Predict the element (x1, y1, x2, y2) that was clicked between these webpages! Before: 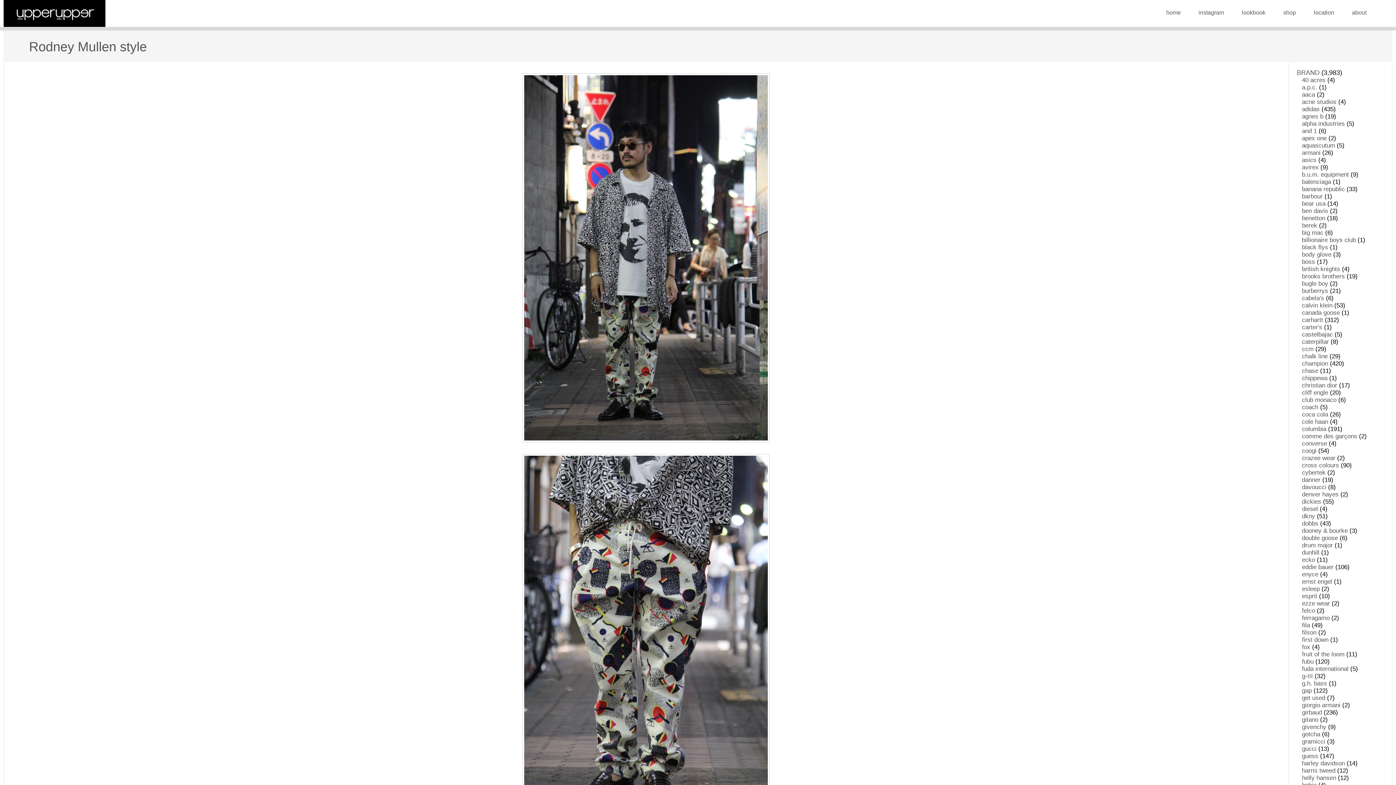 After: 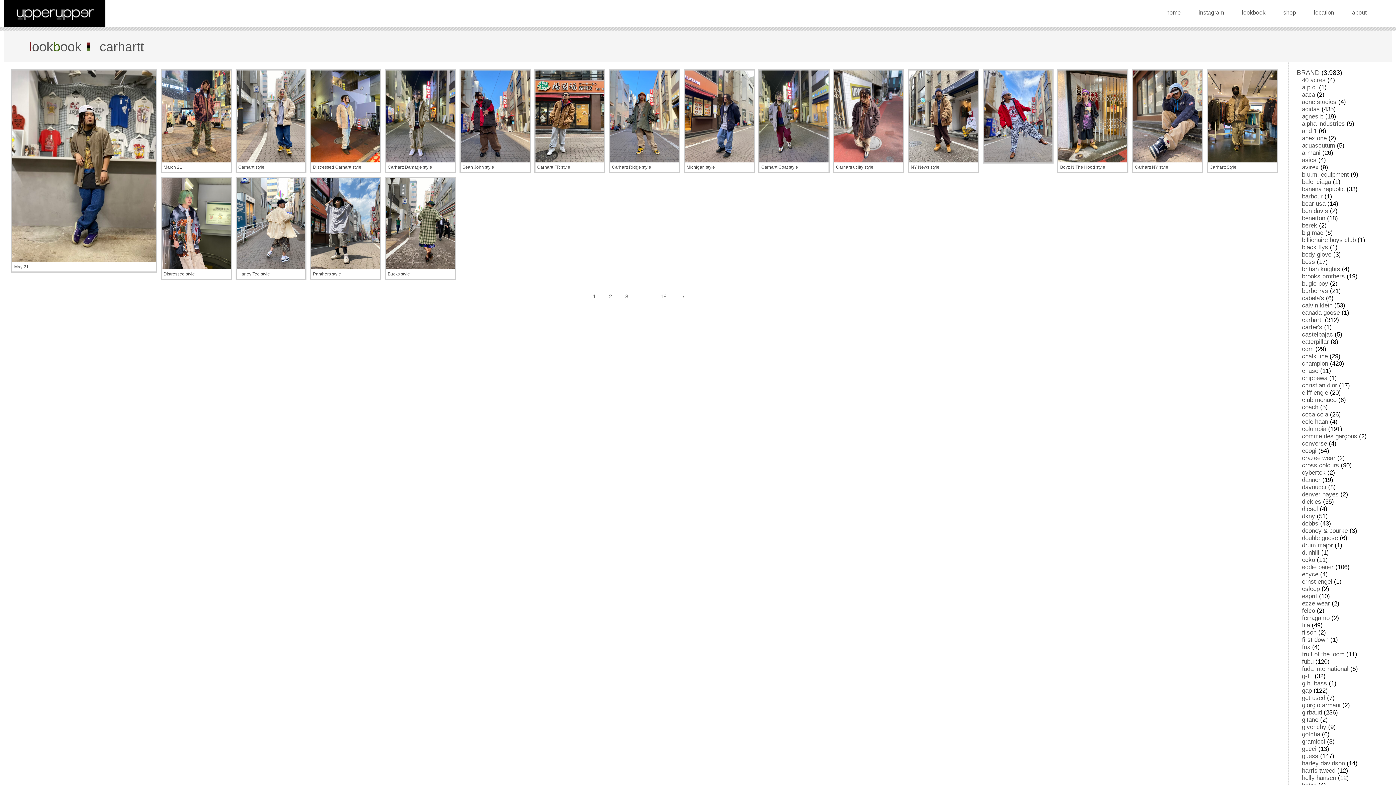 Action: bbox: (1302, 316, 1323, 323) label: carhartt